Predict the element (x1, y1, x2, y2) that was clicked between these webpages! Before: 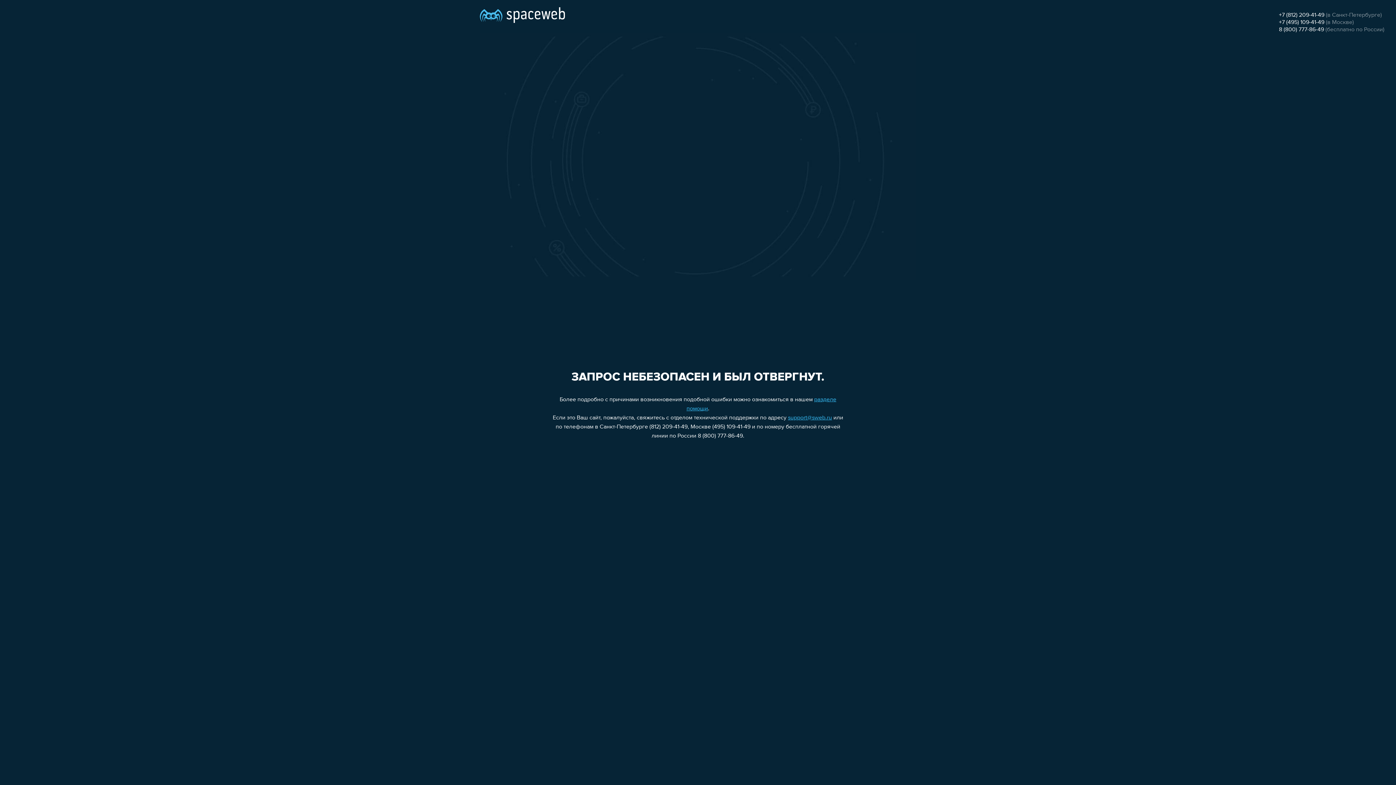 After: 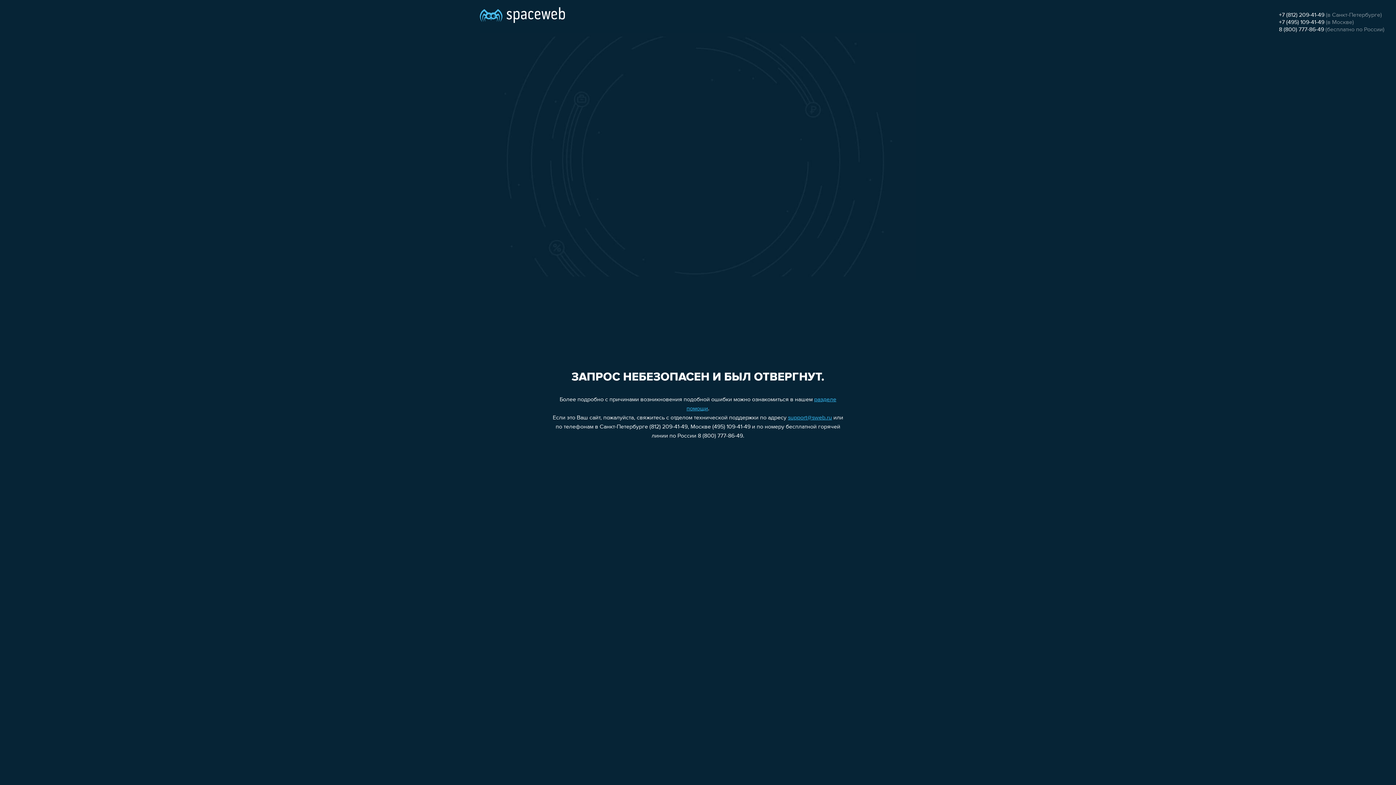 Action: bbox: (1279, 26, 1324, 32) label: 8 (800) 777-86-49